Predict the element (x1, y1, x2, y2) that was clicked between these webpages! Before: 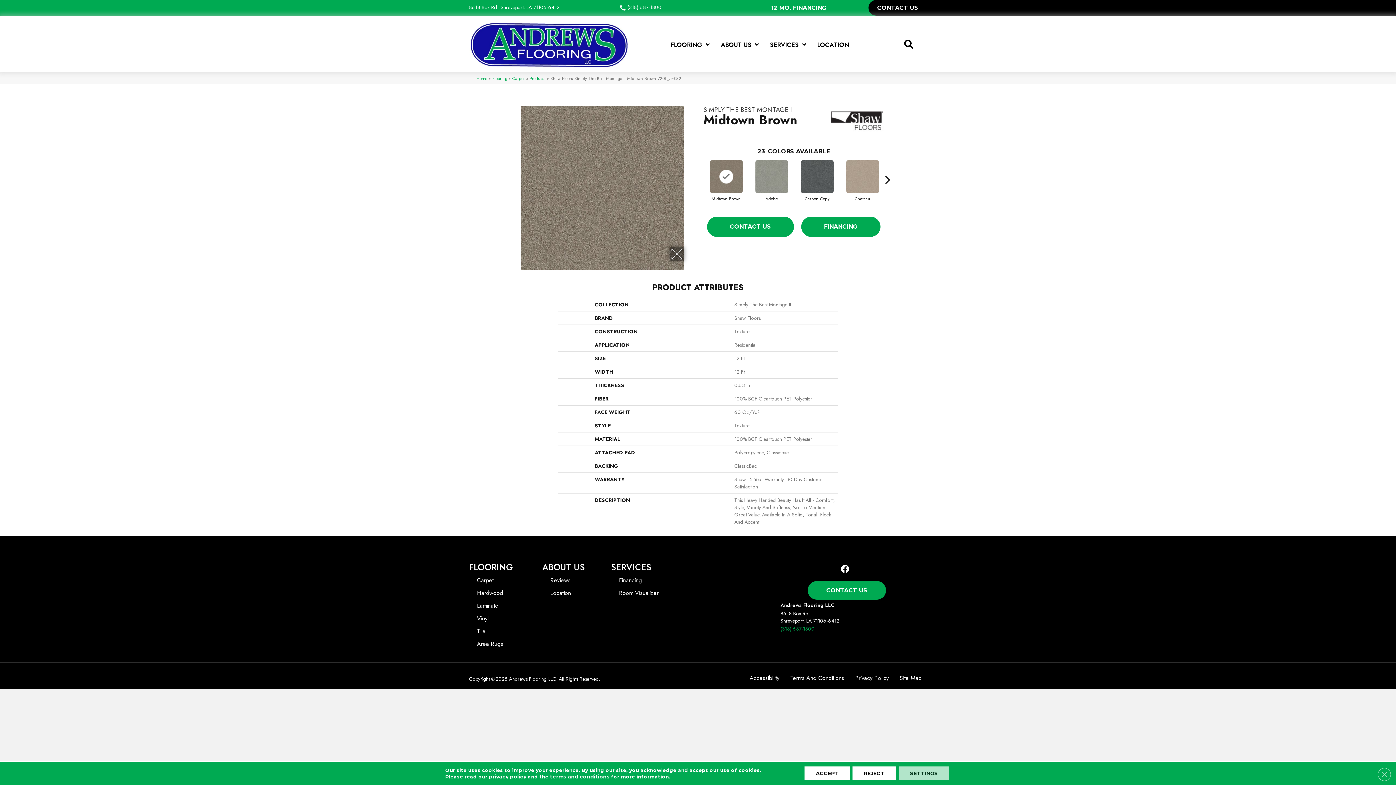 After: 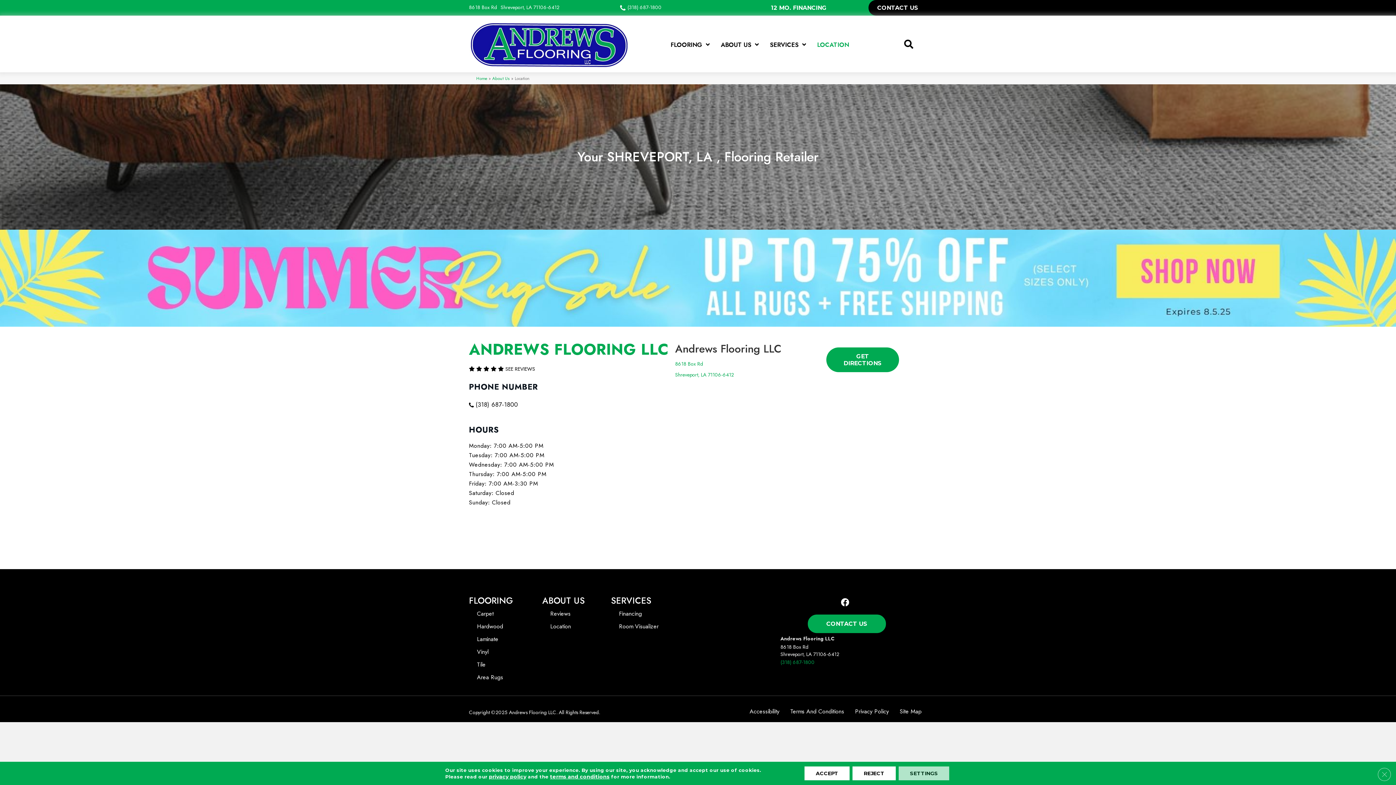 Action: label: LOCATION bbox: (813, 38, 852, 51)